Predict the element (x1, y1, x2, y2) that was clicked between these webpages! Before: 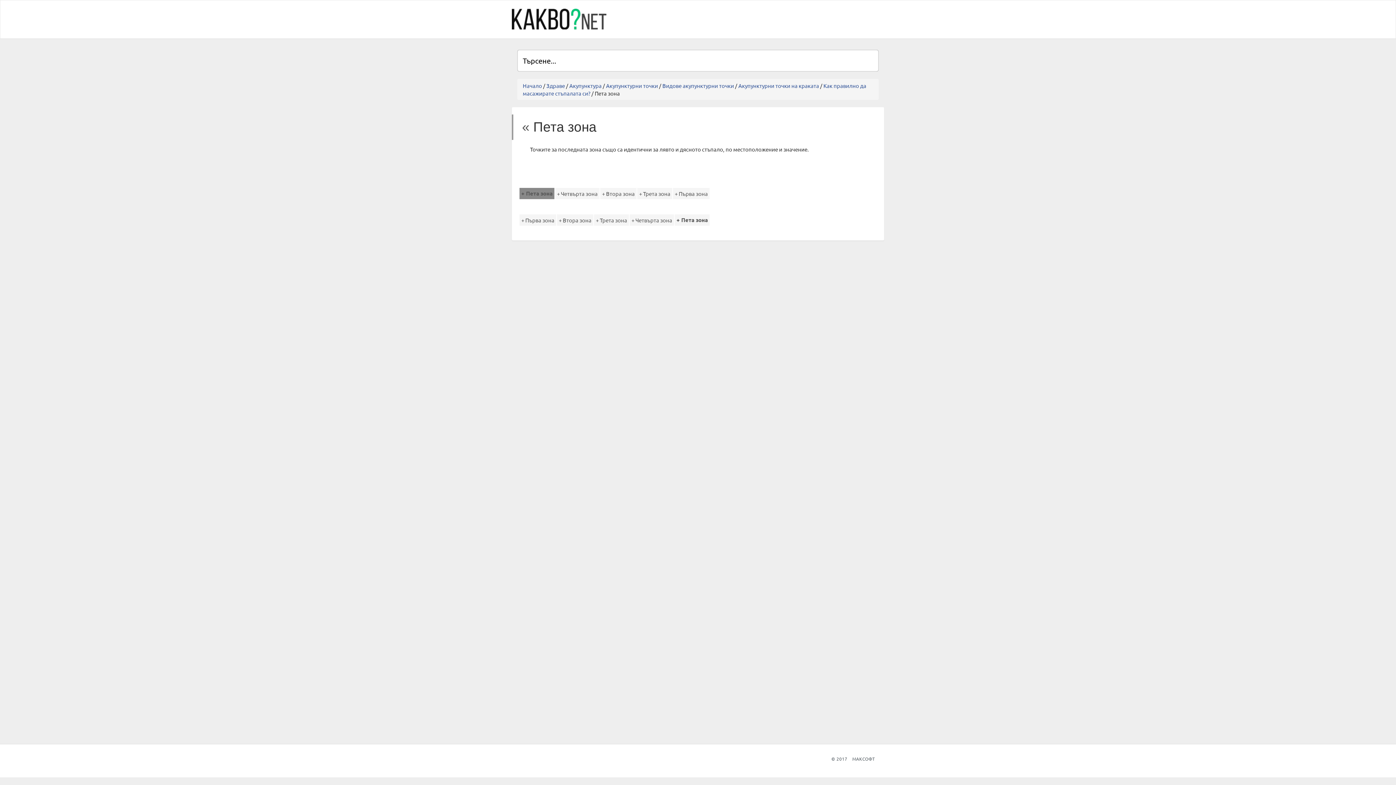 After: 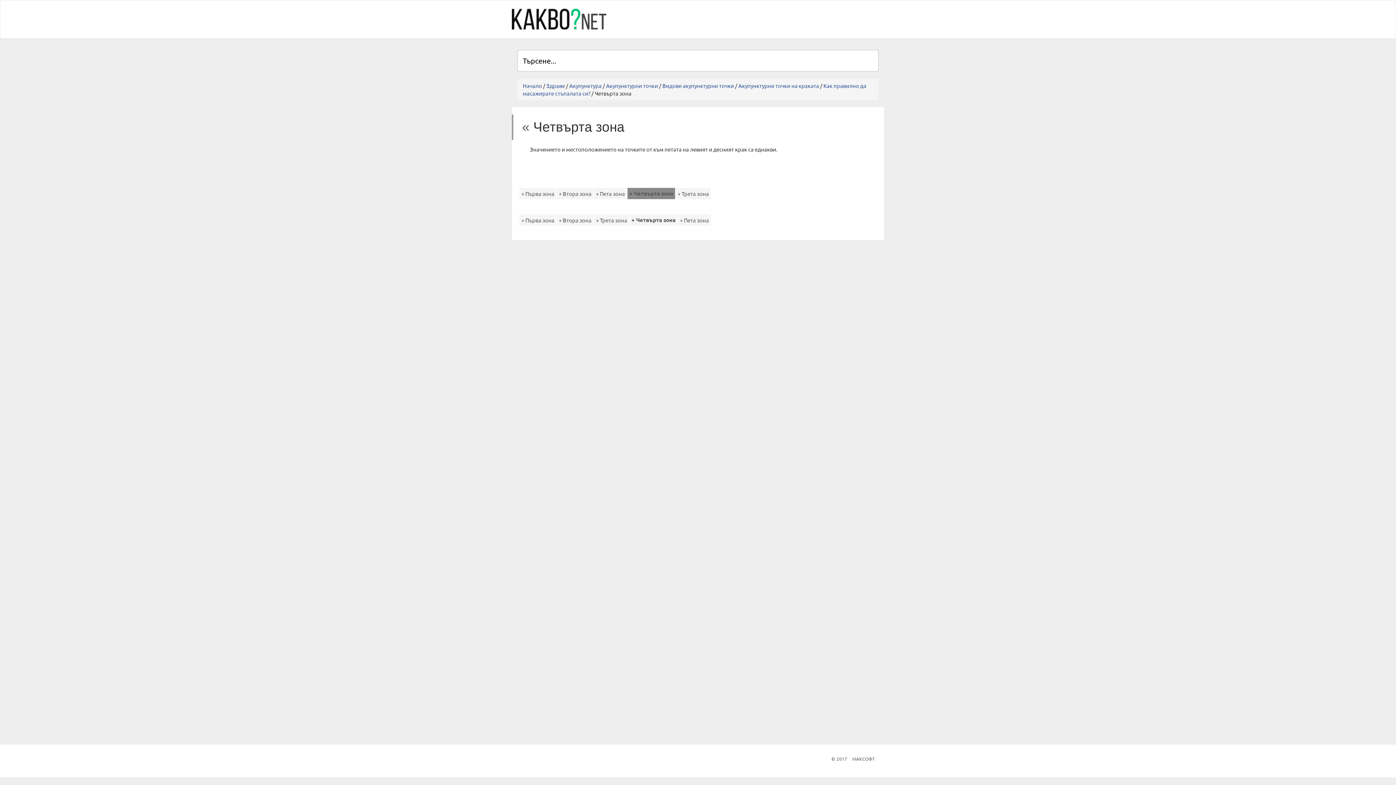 Action: bbox: (629, 214, 674, 225) label: + Четвърта зона